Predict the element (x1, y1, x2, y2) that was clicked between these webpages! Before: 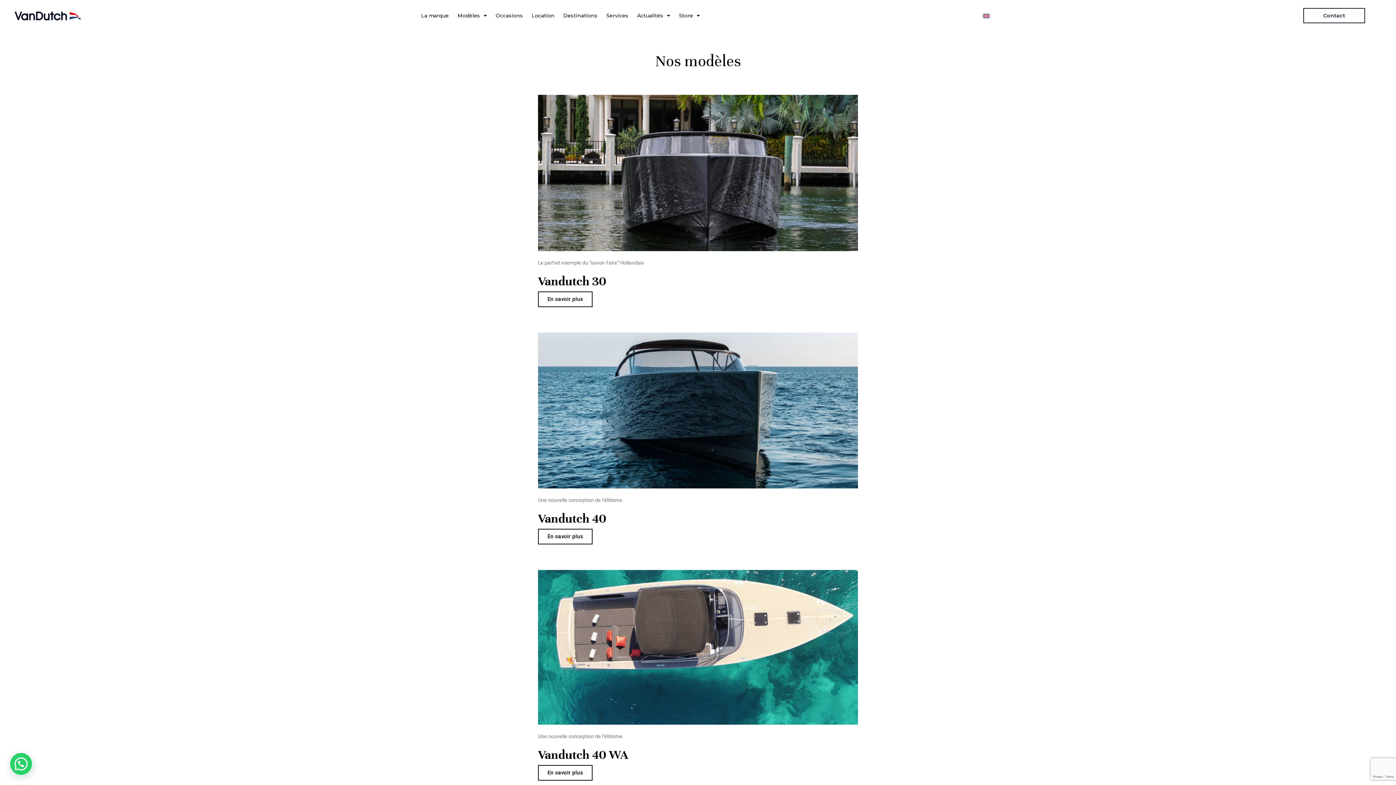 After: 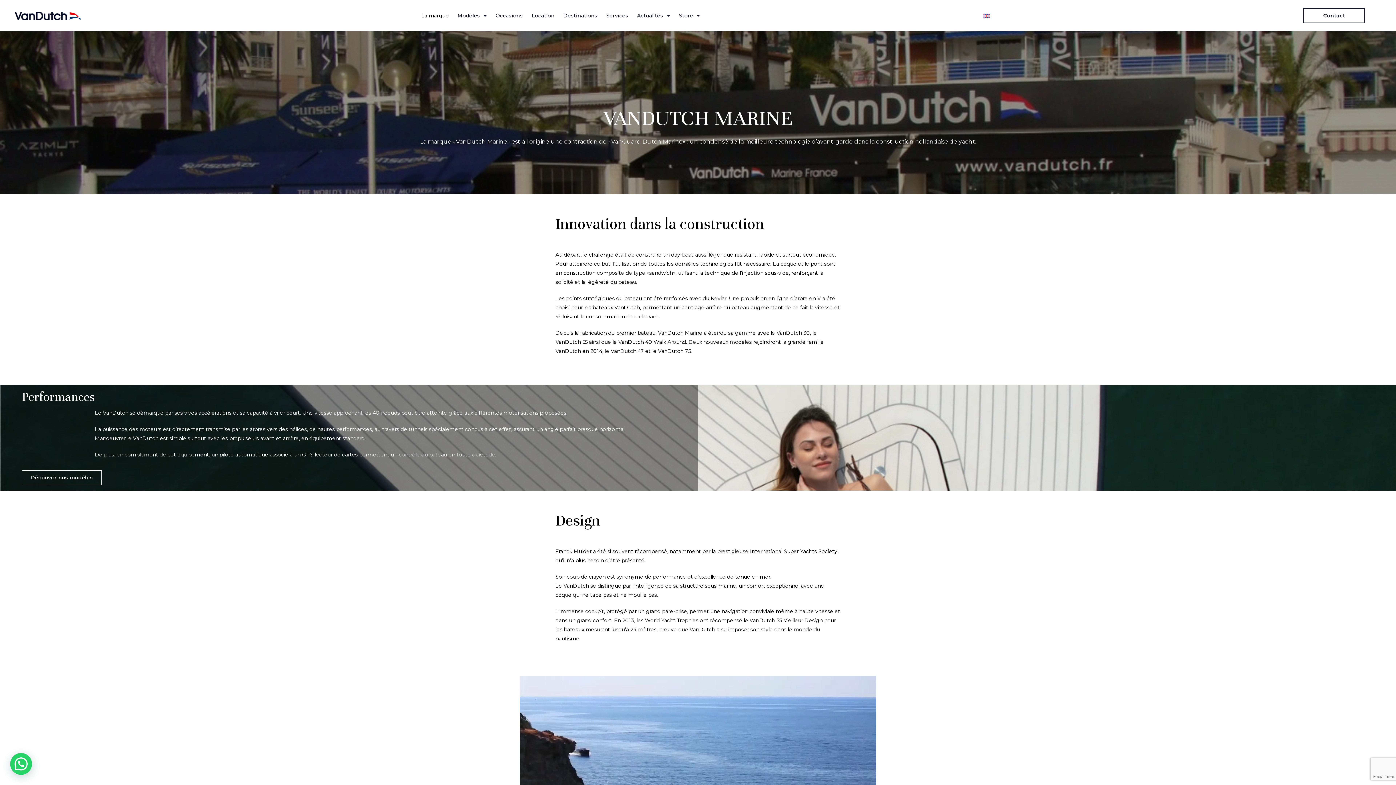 Action: label: La marque bbox: (416, 7, 453, 24)